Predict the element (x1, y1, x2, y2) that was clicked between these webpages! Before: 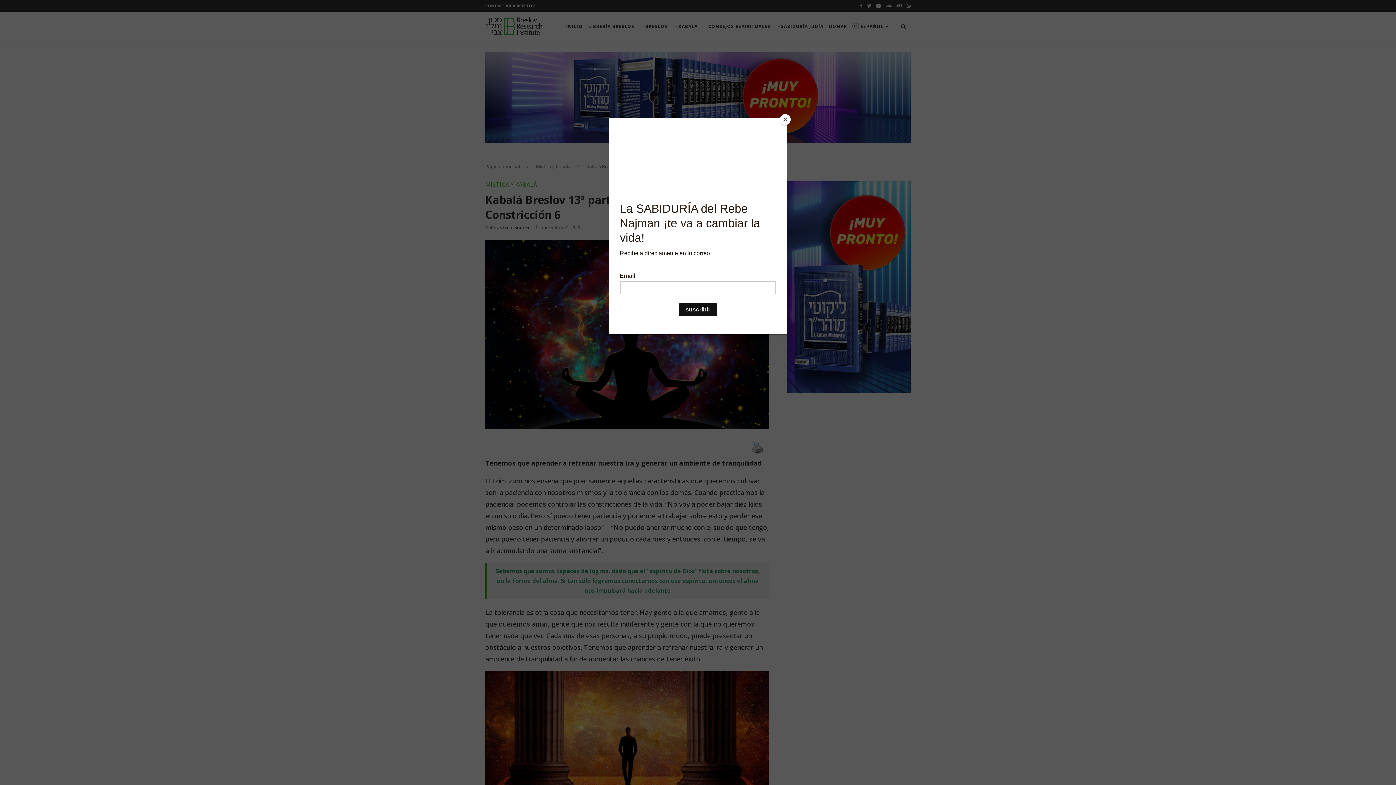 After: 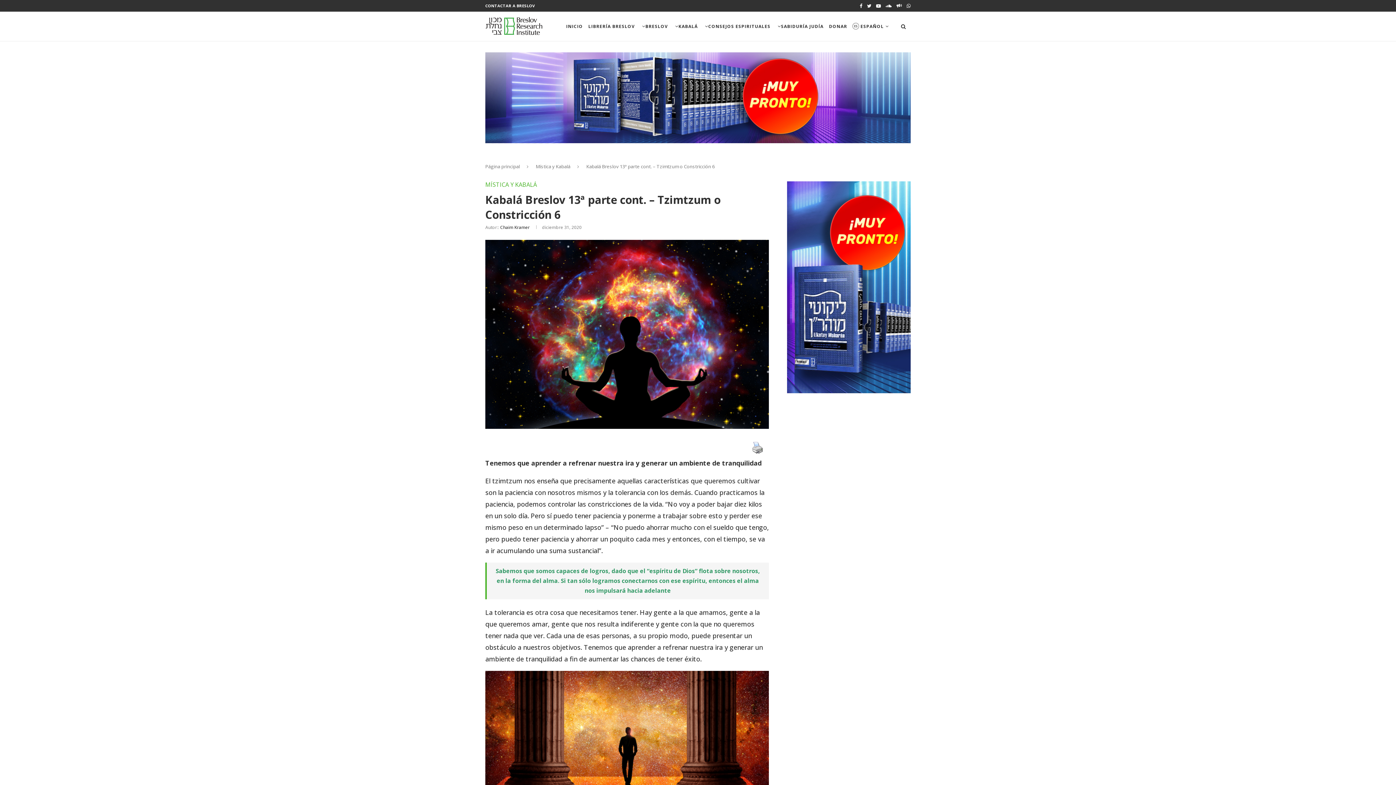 Action: bbox: (780, 114, 790, 125) label: Close